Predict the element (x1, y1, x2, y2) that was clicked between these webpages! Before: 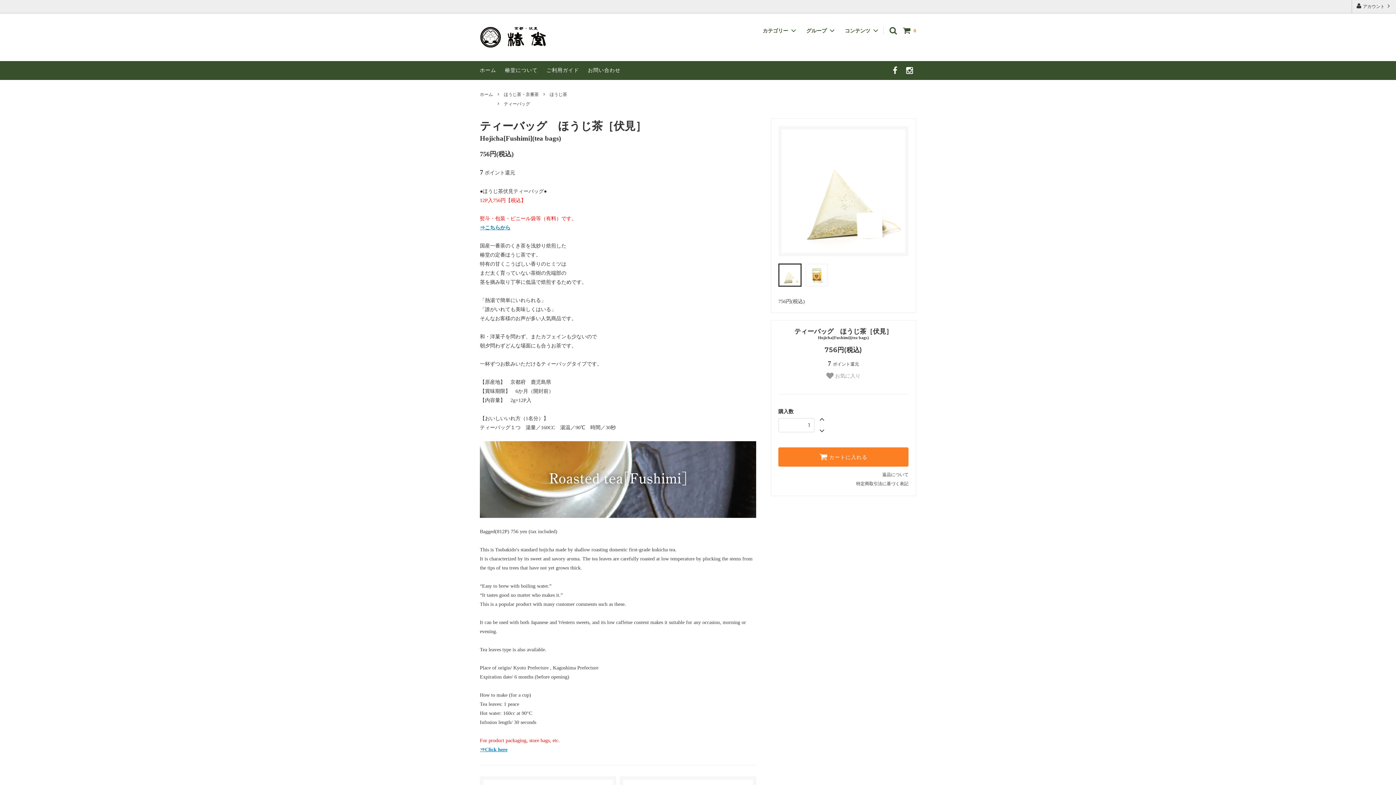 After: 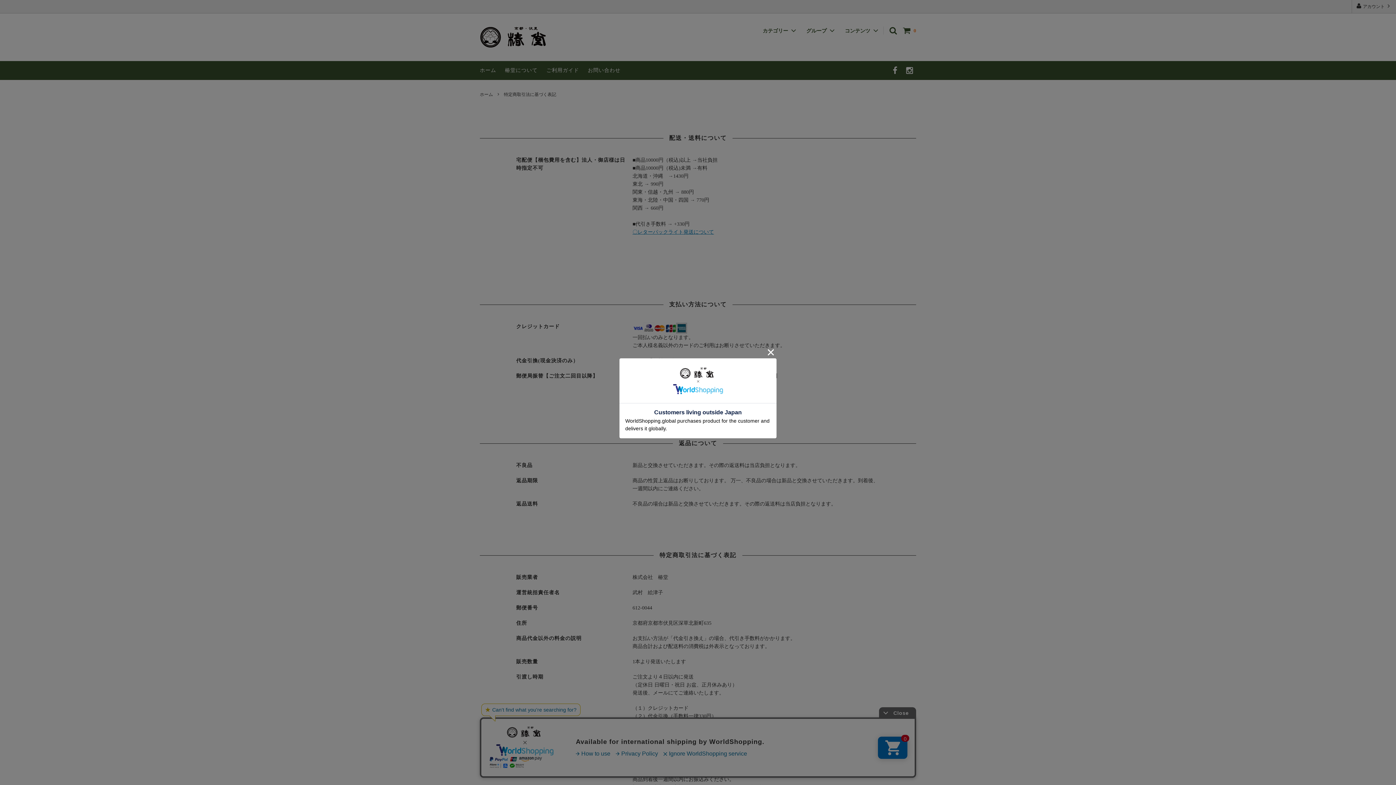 Action: bbox: (546, 67, 579, 73) label: ご利用ガイド